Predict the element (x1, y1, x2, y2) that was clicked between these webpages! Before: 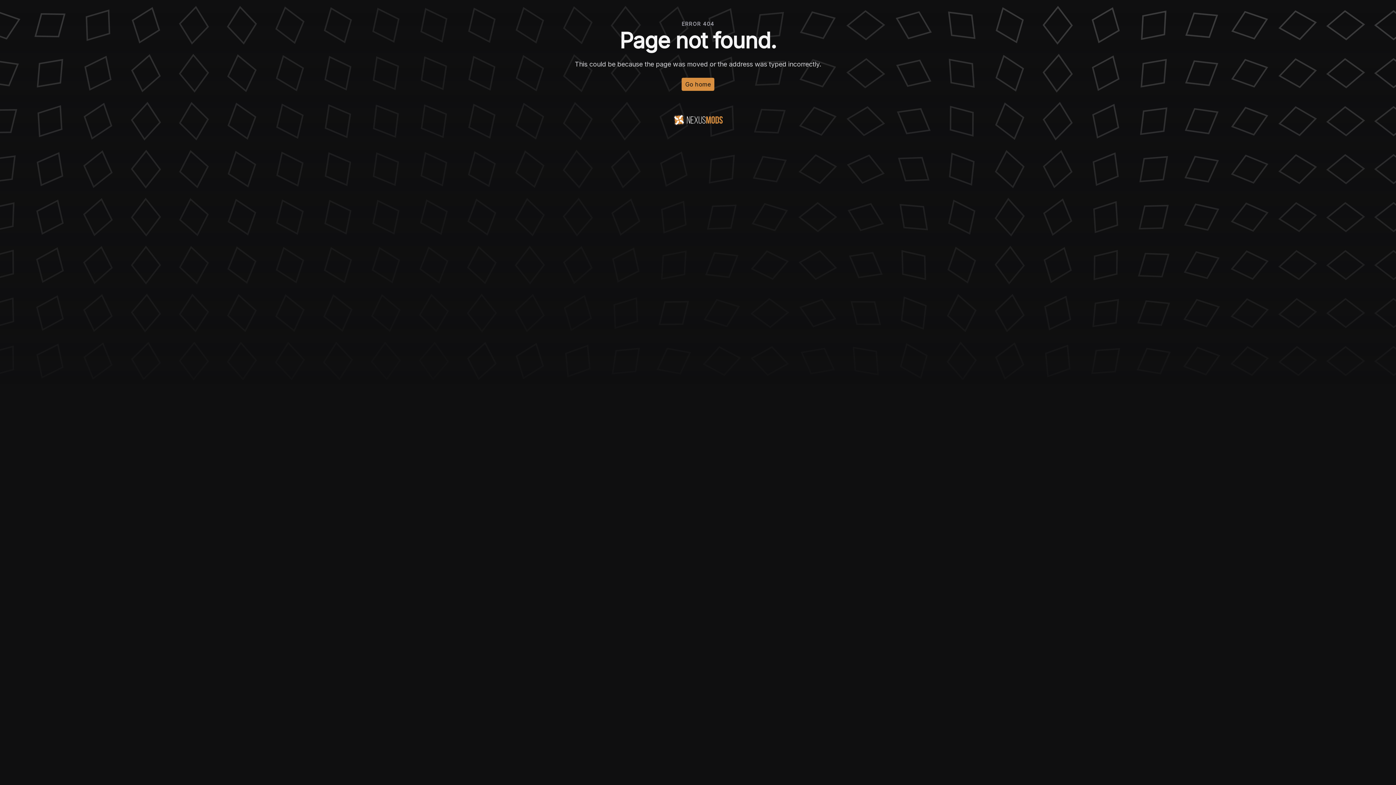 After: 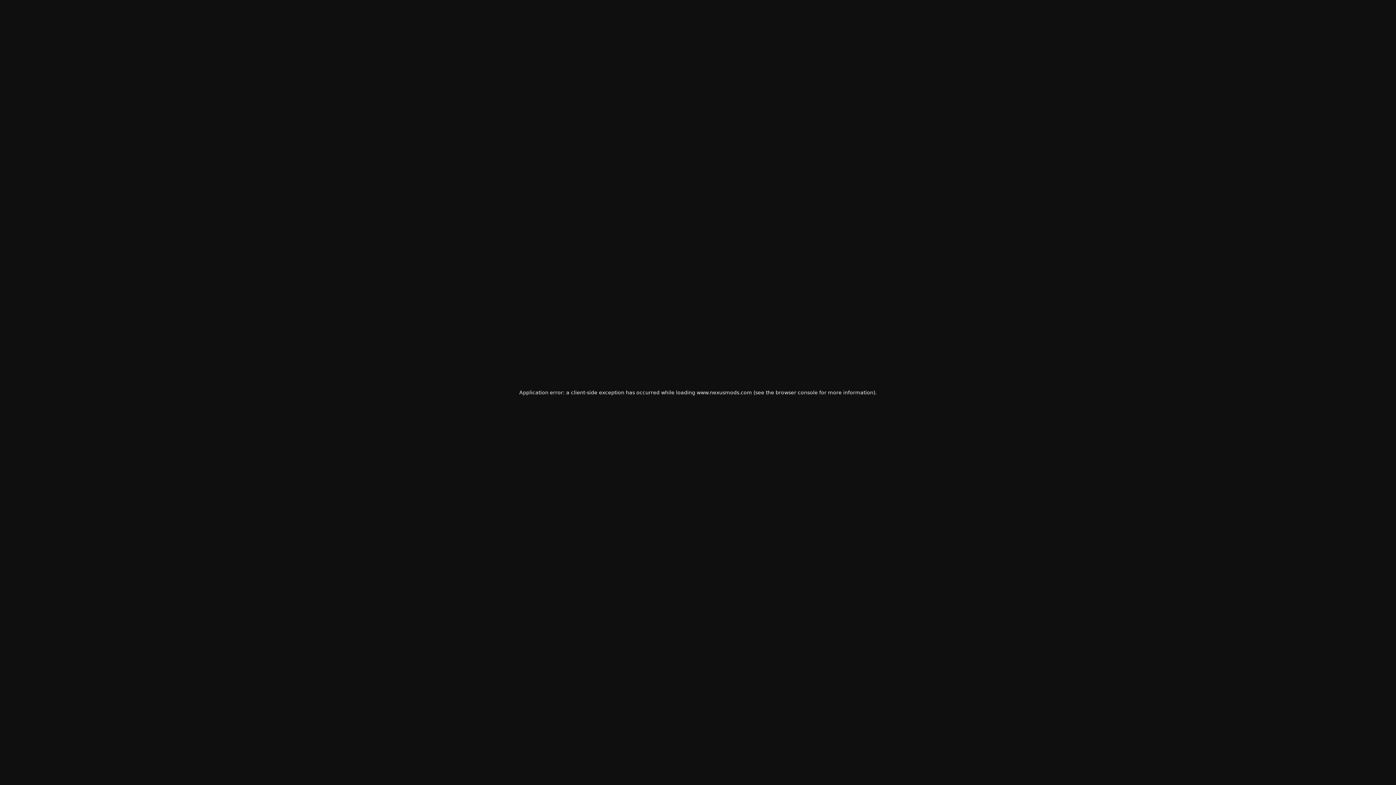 Action: label: Go home bbox: (681, 77, 714, 90)